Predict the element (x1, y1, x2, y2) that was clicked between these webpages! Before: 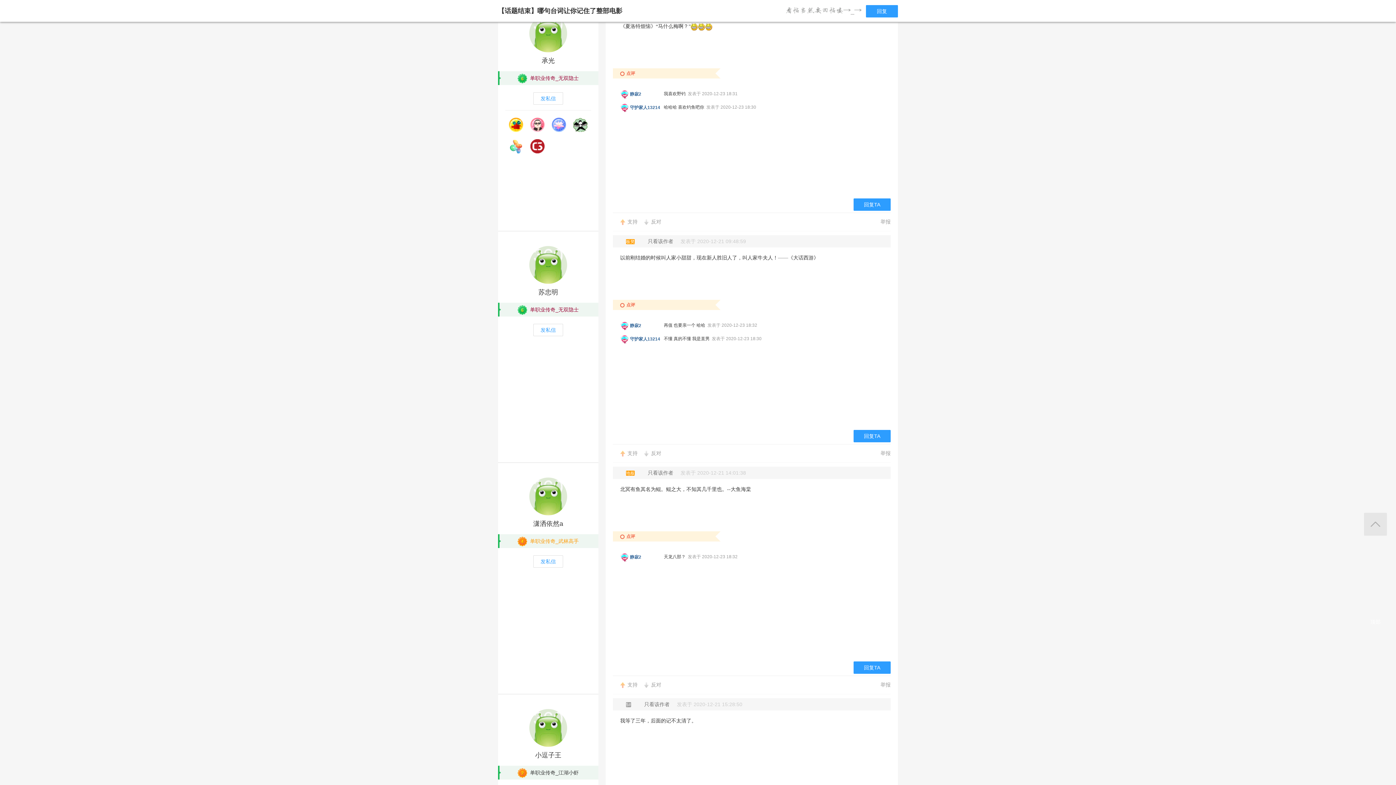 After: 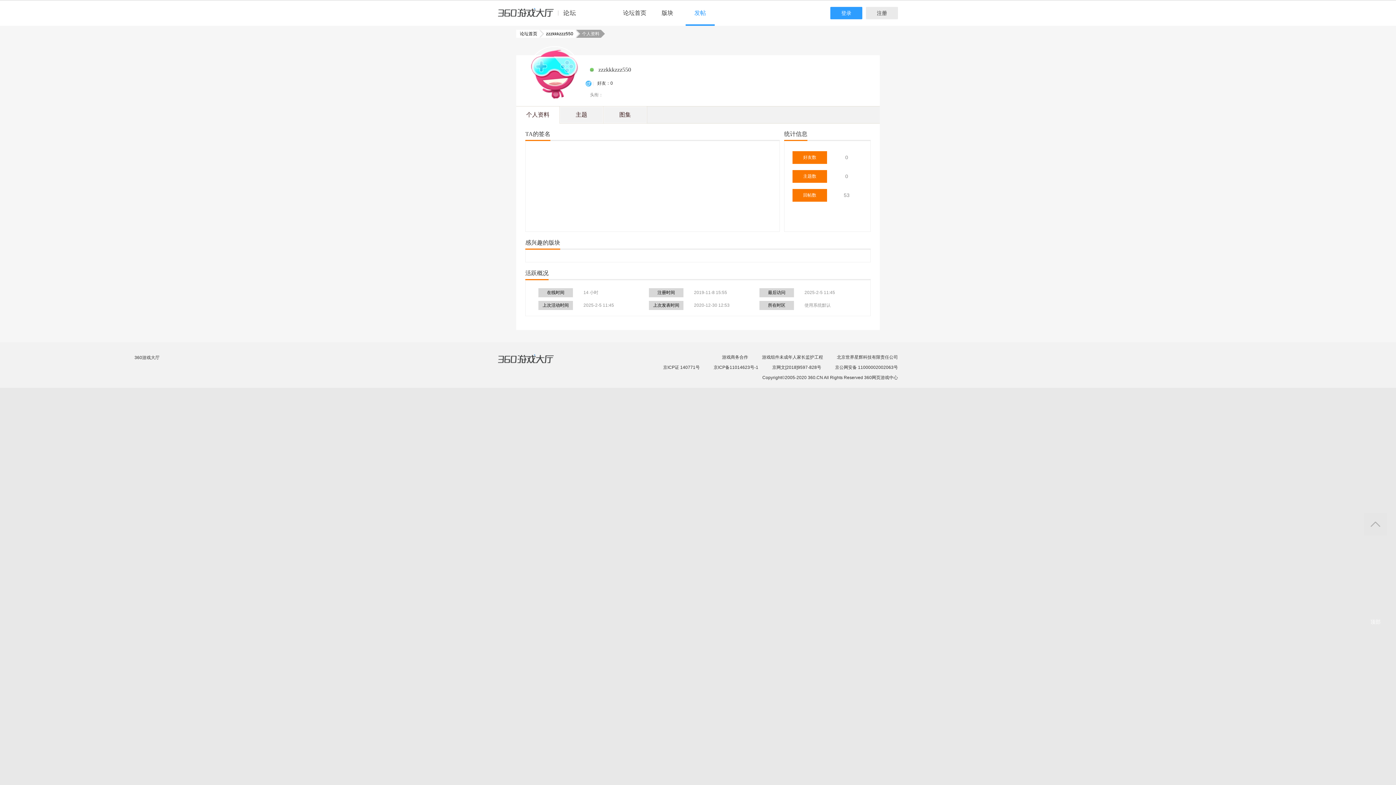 Action: bbox: (620, 554, 629, 559)